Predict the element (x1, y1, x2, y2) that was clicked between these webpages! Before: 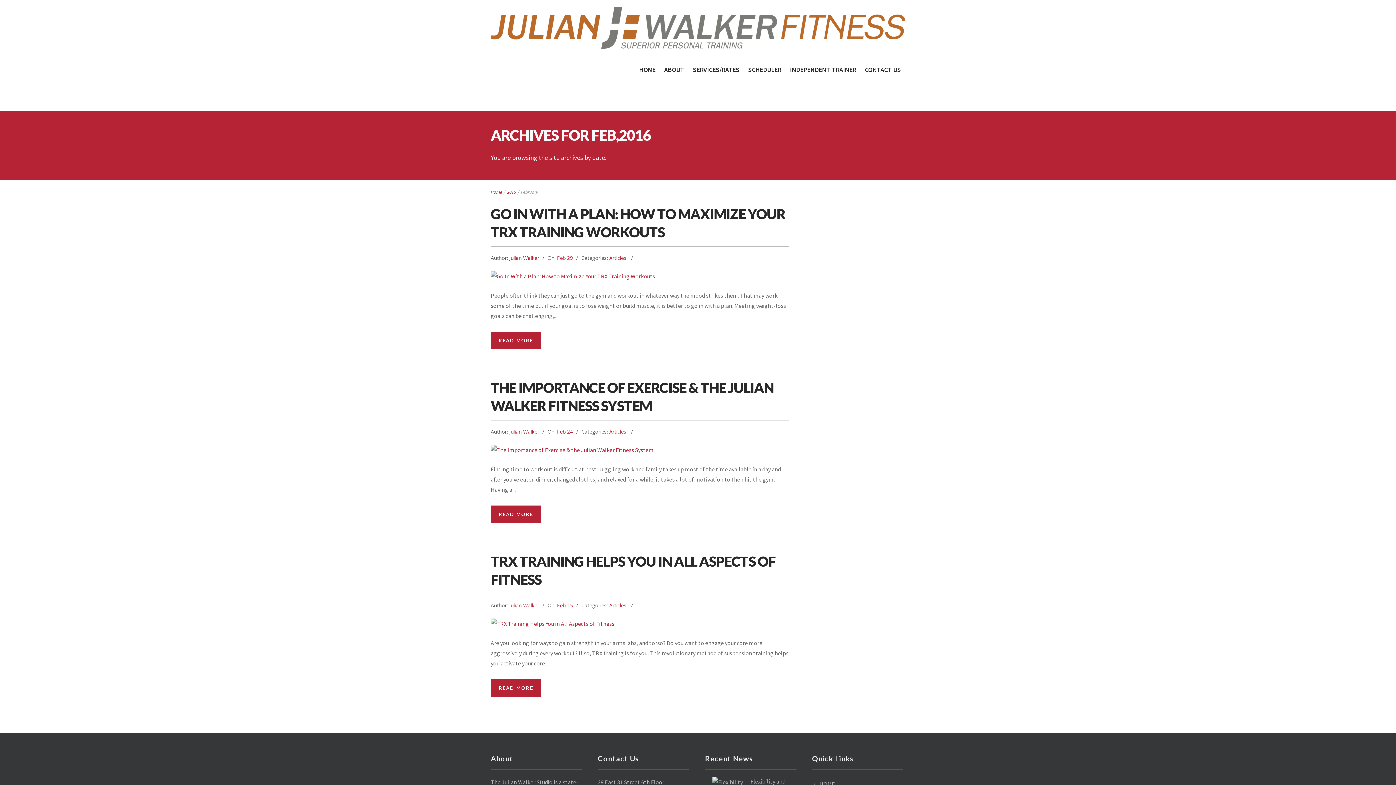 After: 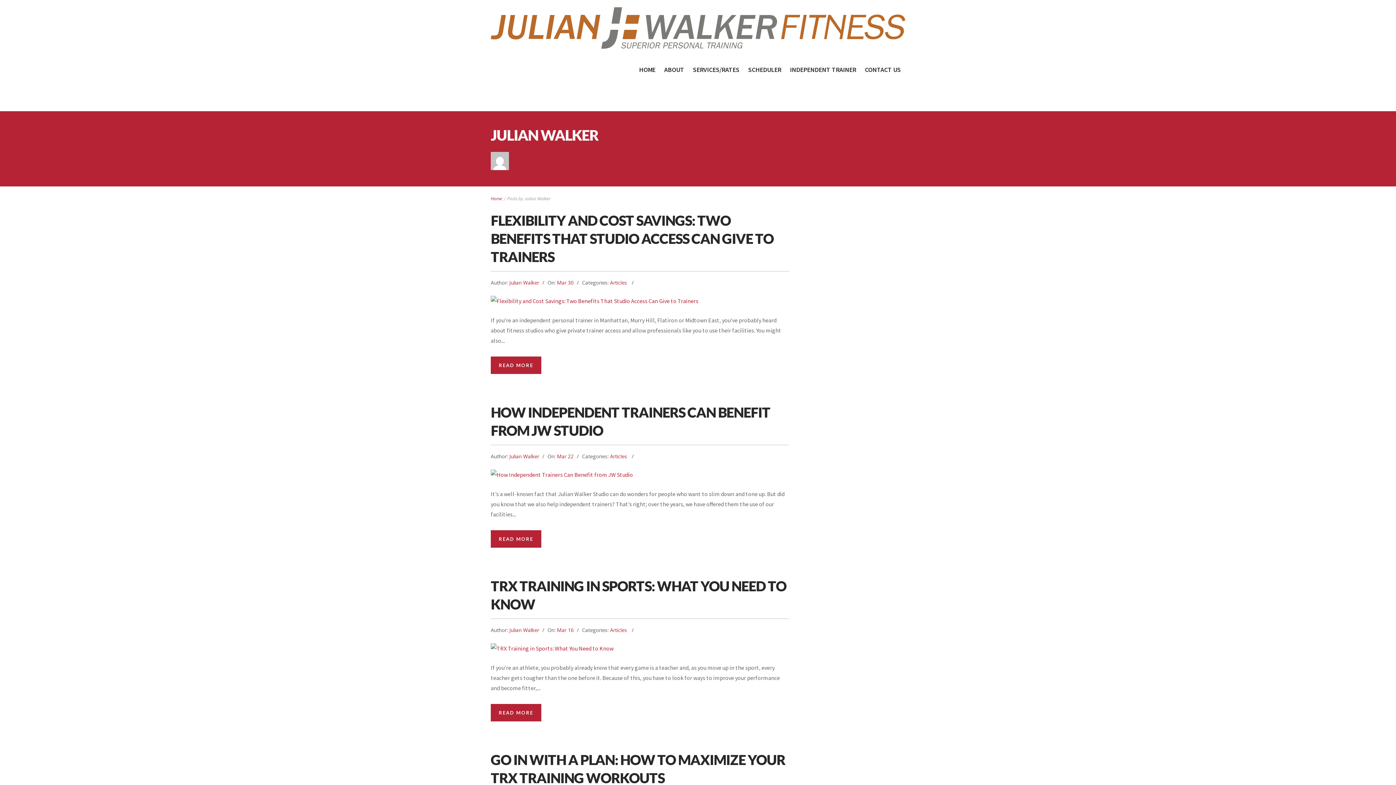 Action: label: Julian Walker bbox: (509, 254, 539, 261)